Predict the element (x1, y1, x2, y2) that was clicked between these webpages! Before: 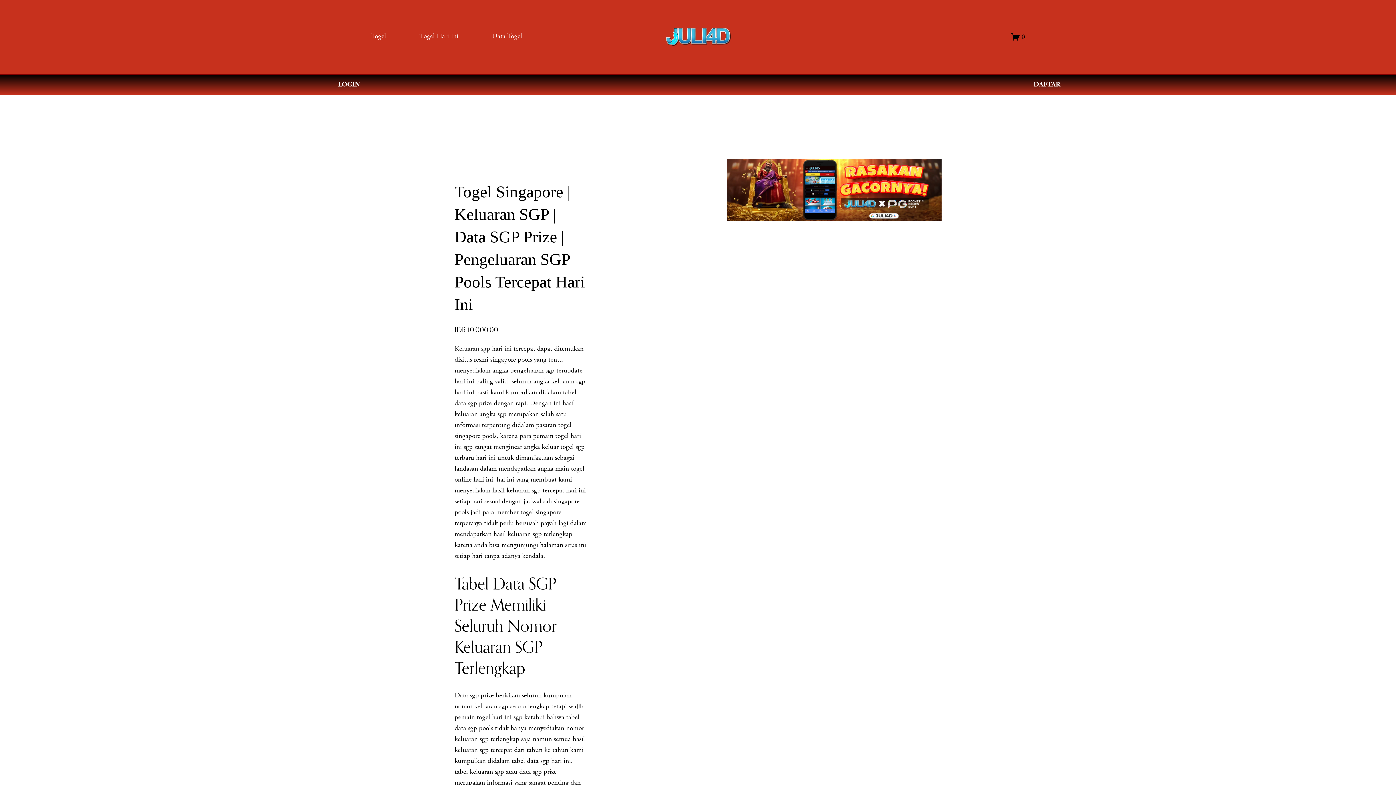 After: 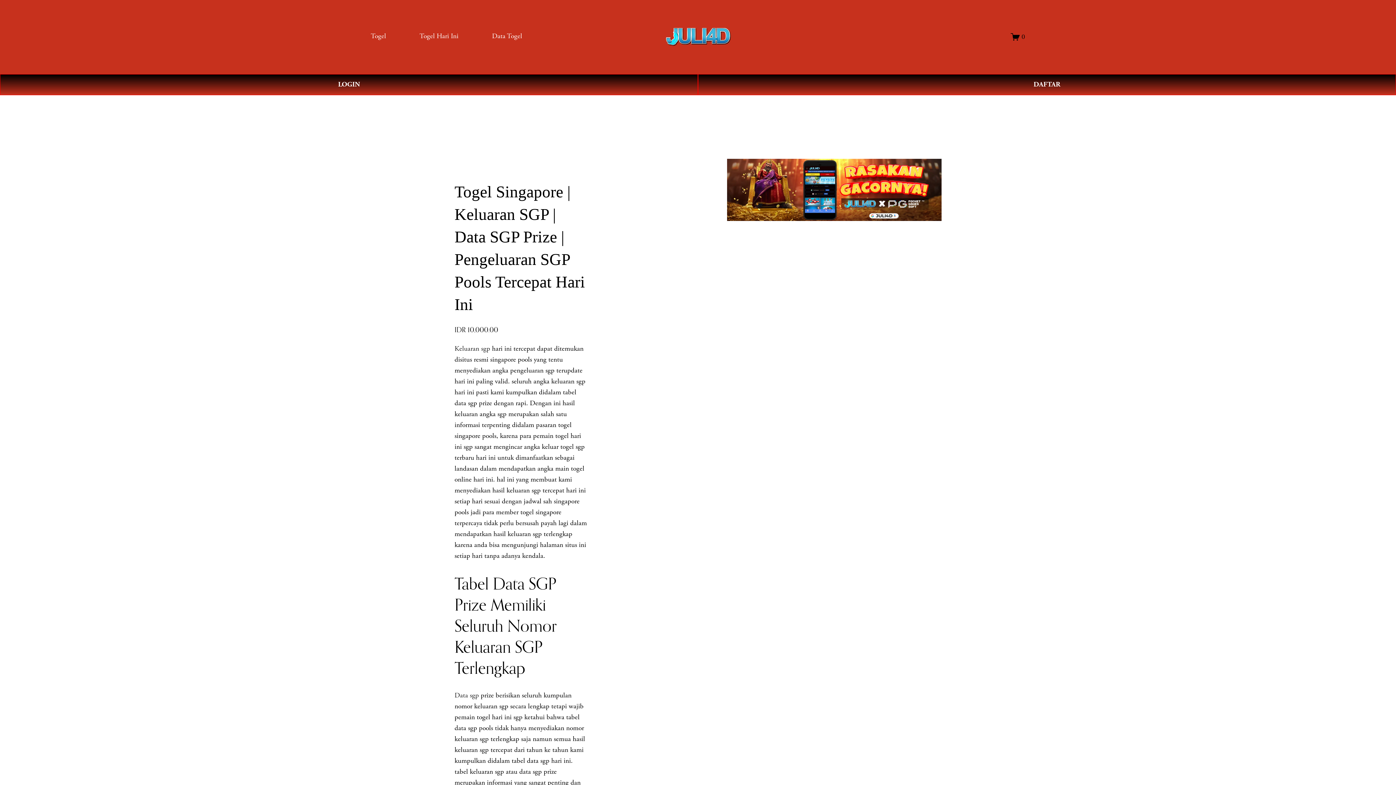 Action: bbox: (666, 27, 731, 46)